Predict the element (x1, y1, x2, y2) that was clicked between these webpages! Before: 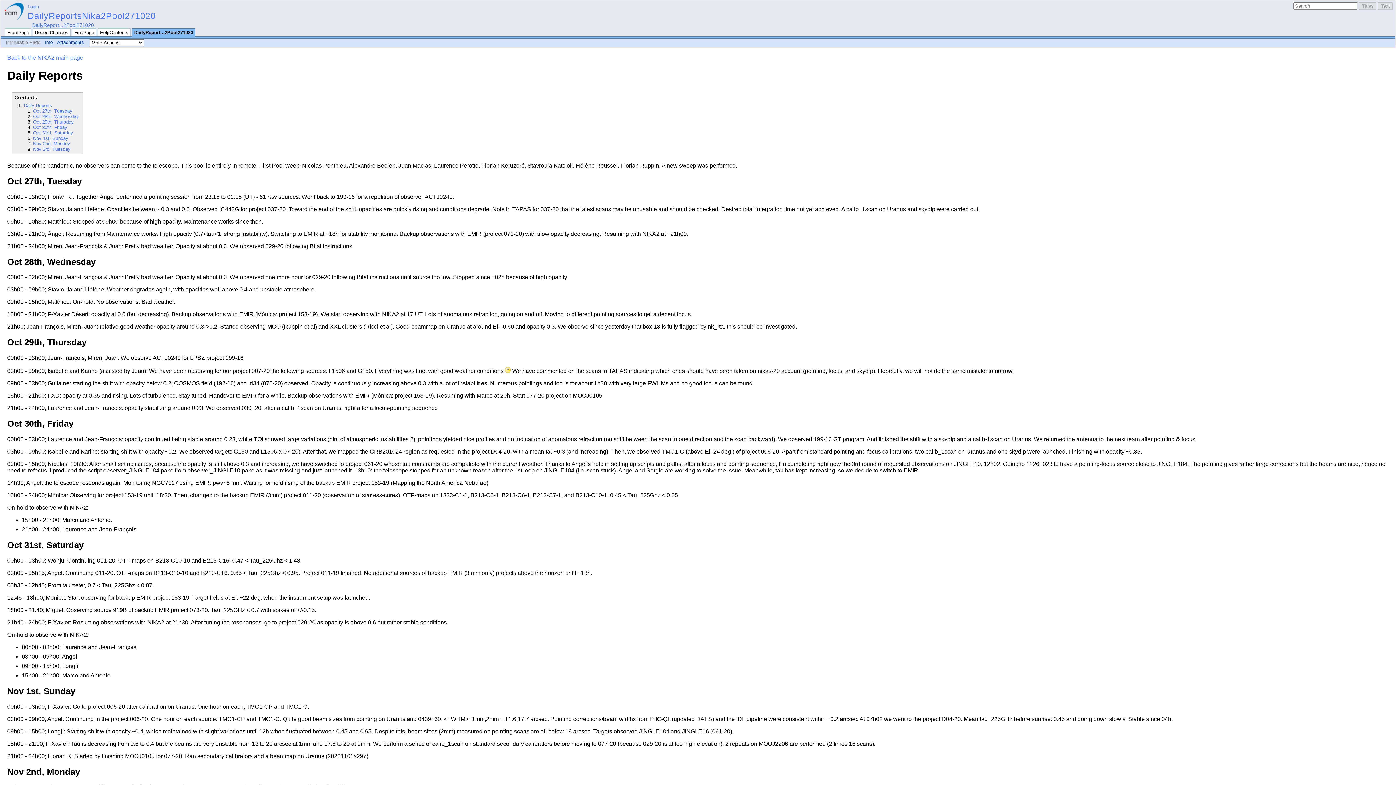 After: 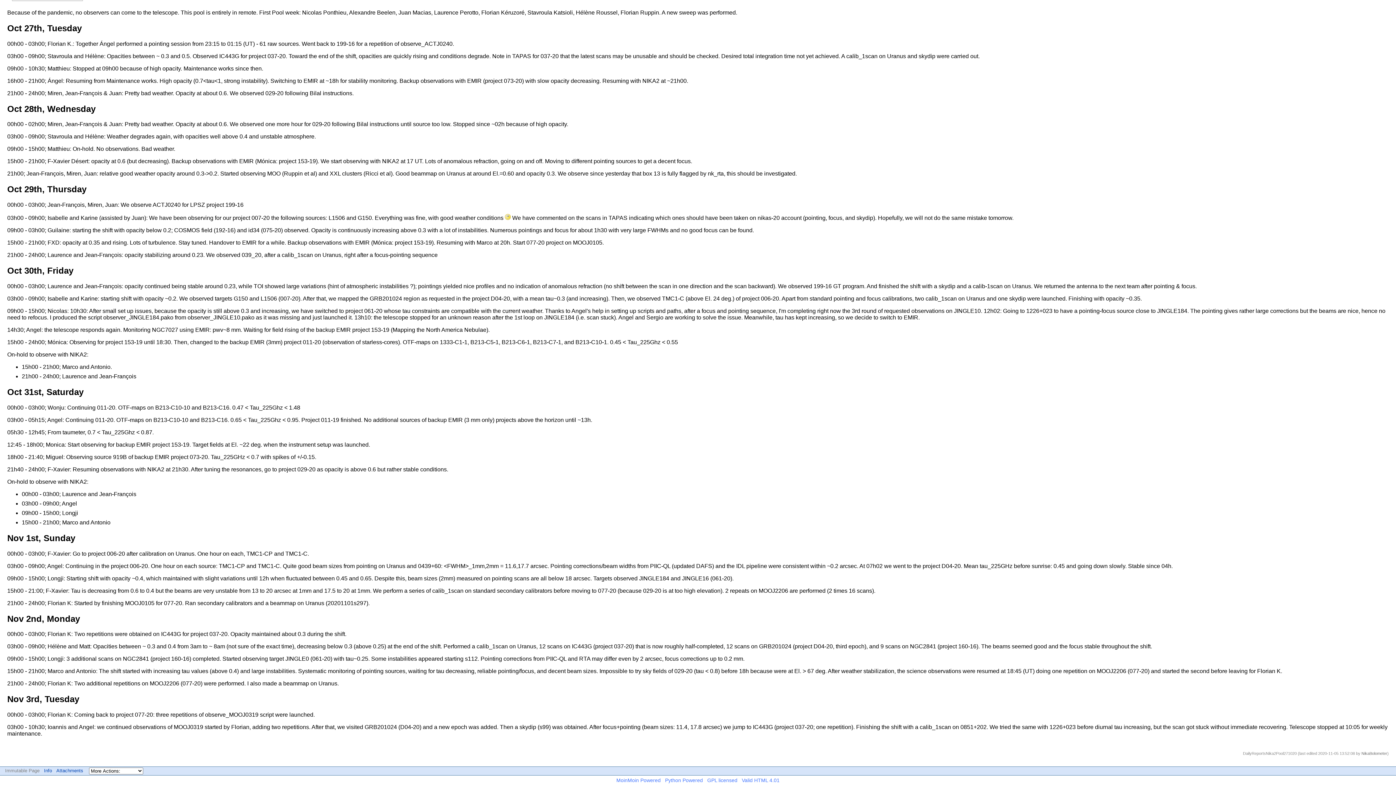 Action: label: Oct 28th, Wednesday bbox: (33, 113, 78, 119)